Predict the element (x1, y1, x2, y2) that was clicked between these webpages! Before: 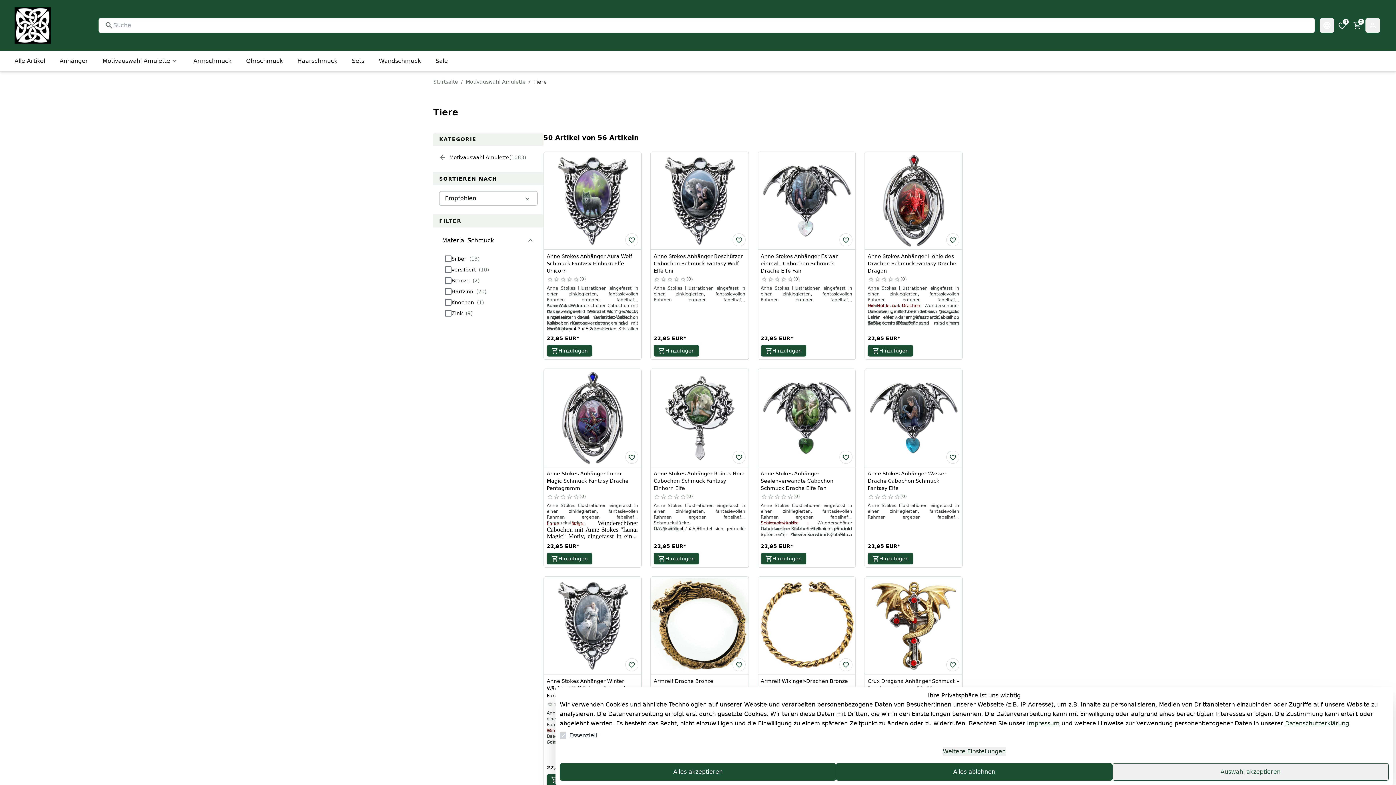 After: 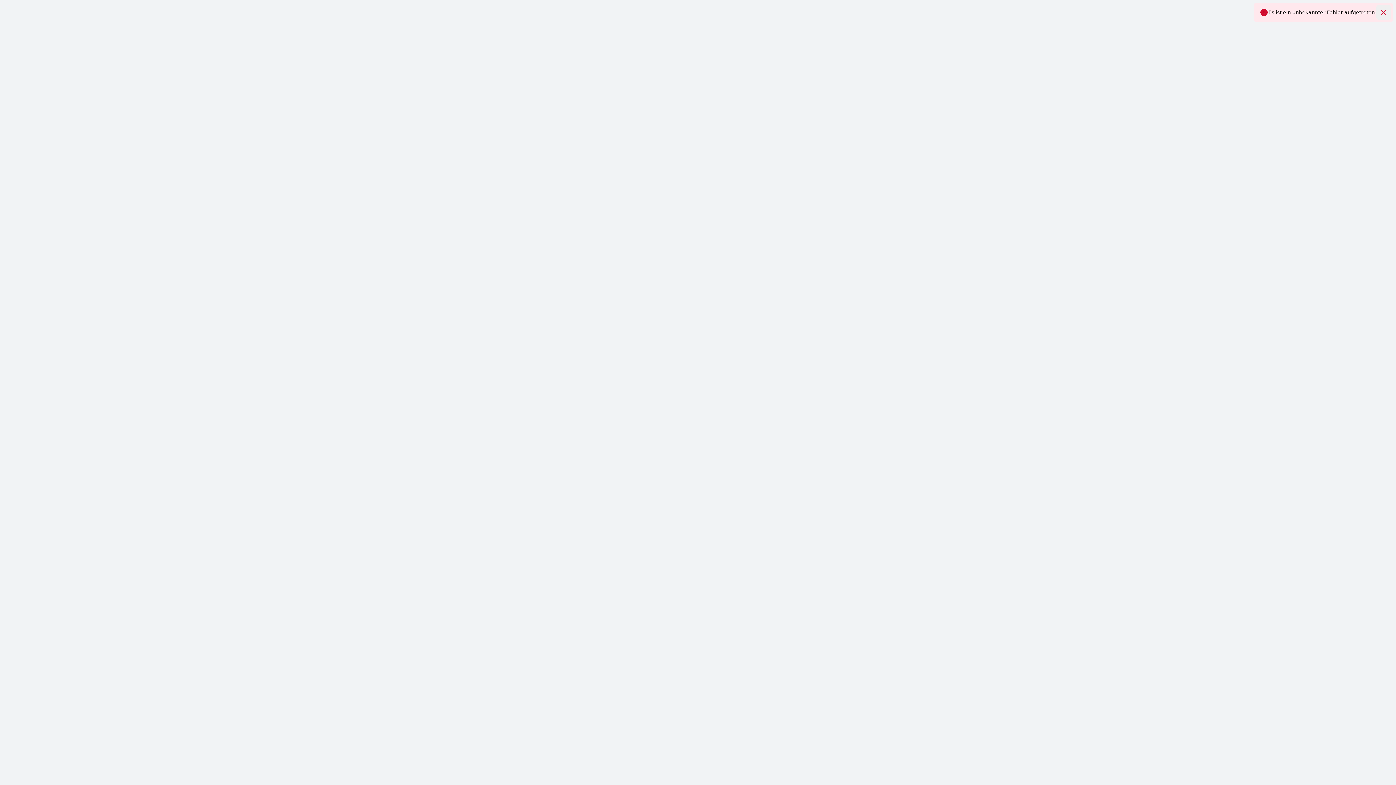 Action: bbox: (653, 252, 745, 274) label: Anne Stokes Anhänger Beschützer Cabochon Schmuck Fantasy Wolf Elfe Uni